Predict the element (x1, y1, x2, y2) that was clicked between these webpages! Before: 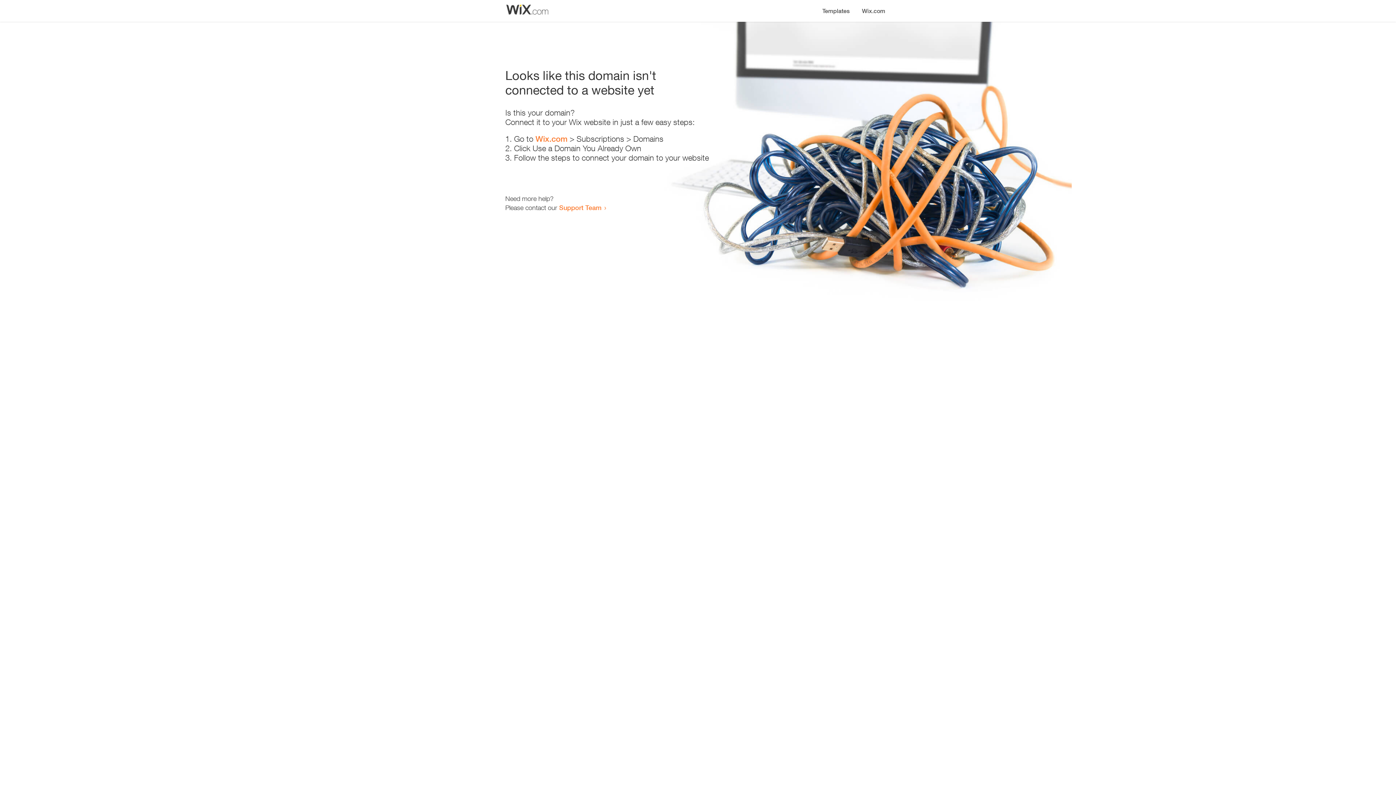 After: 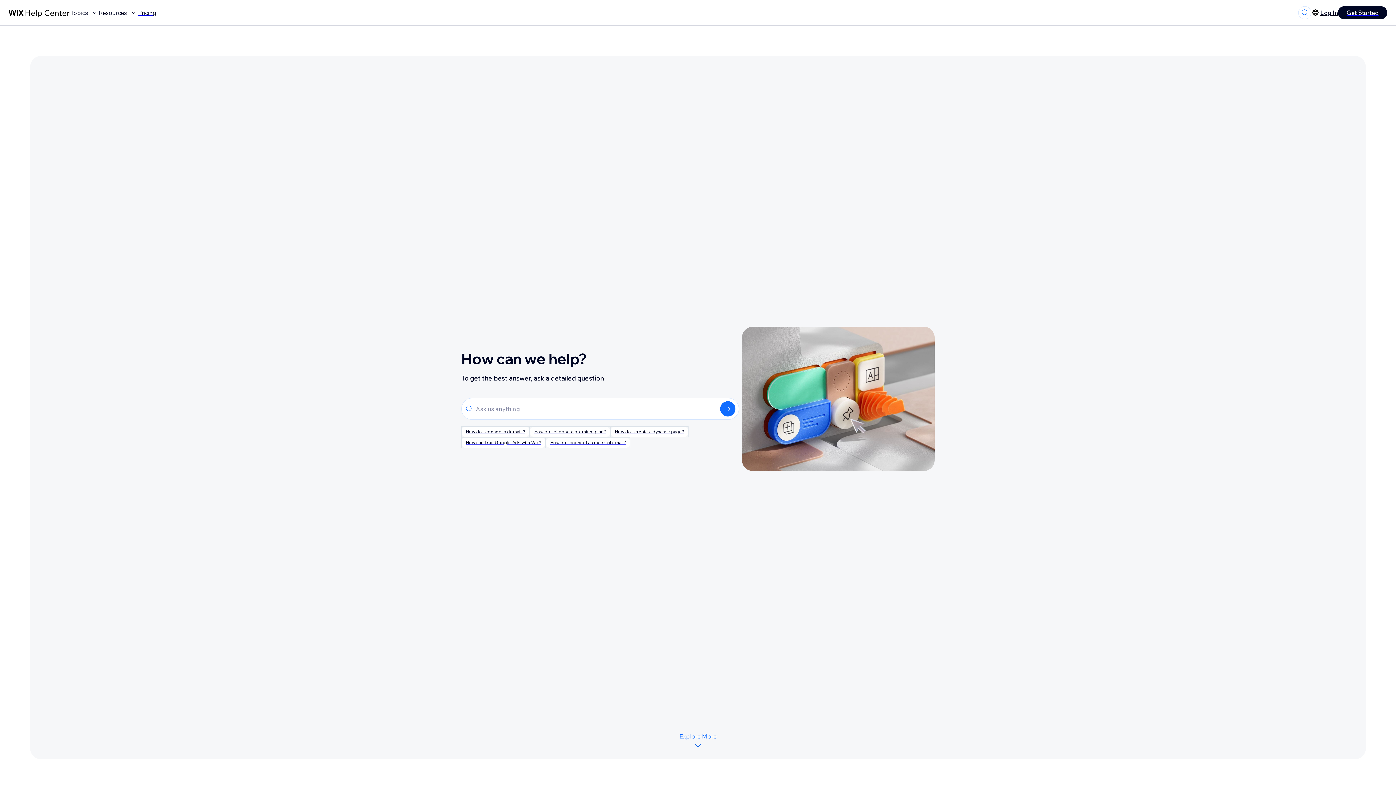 Action: label: Support Team bbox: (559, 203, 601, 211)